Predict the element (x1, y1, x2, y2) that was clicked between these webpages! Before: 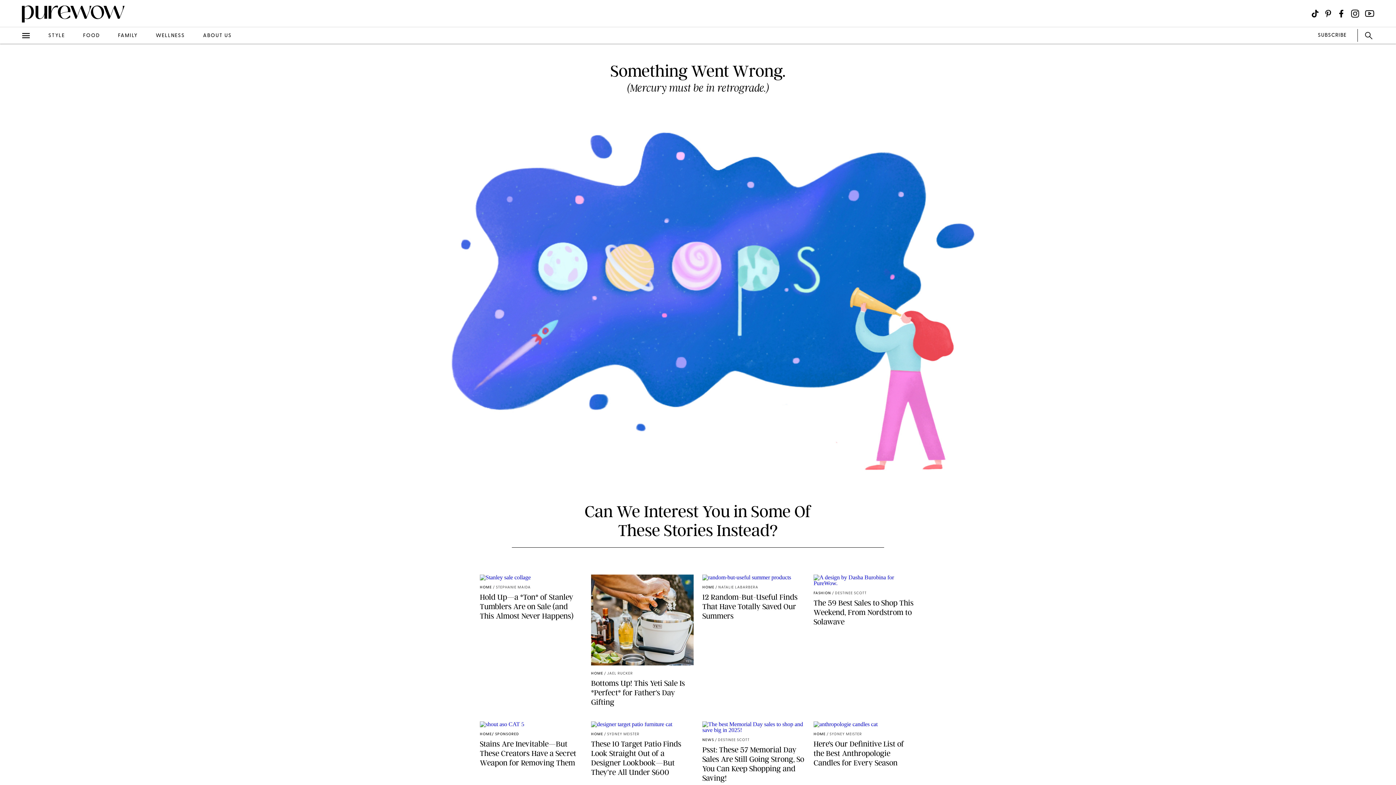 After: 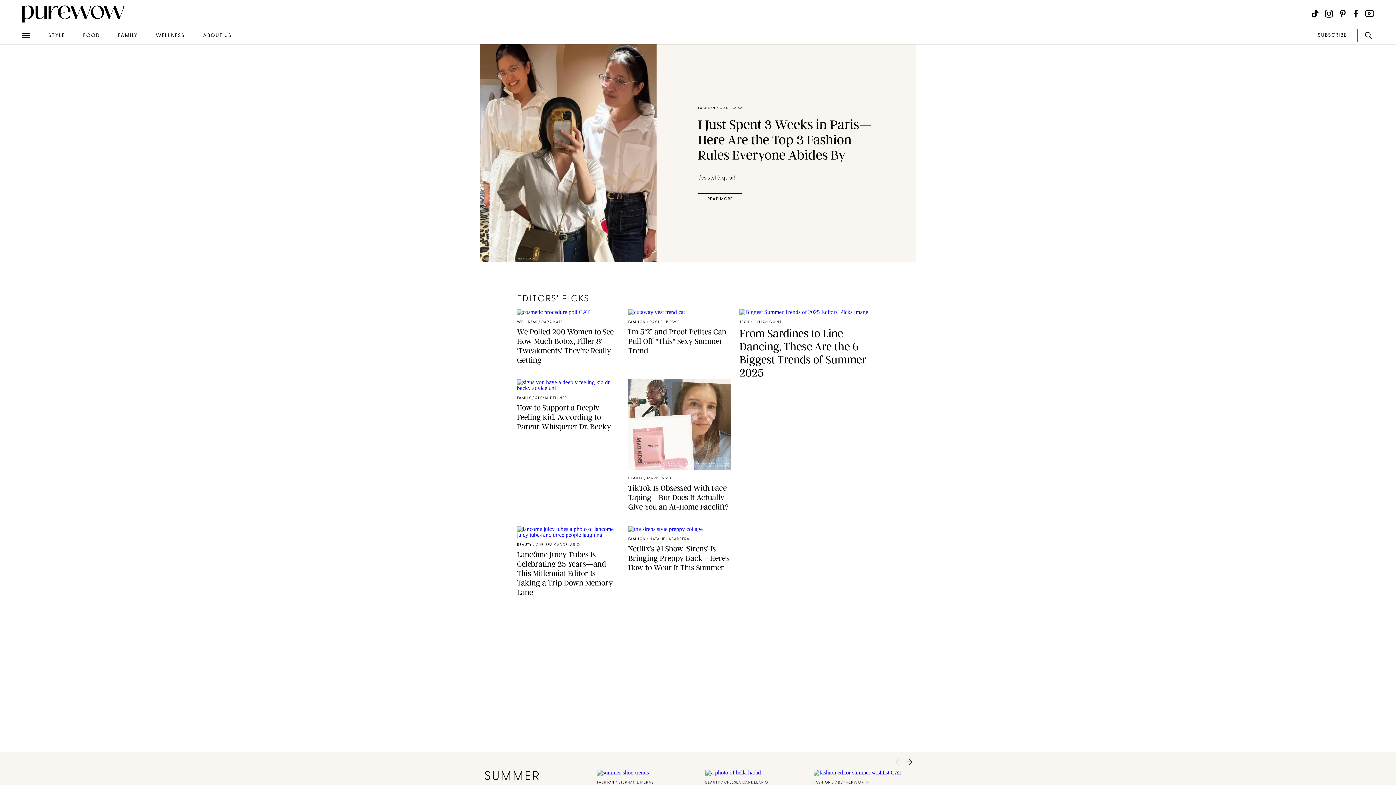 Action: bbox: (0, 3, 124, 23)